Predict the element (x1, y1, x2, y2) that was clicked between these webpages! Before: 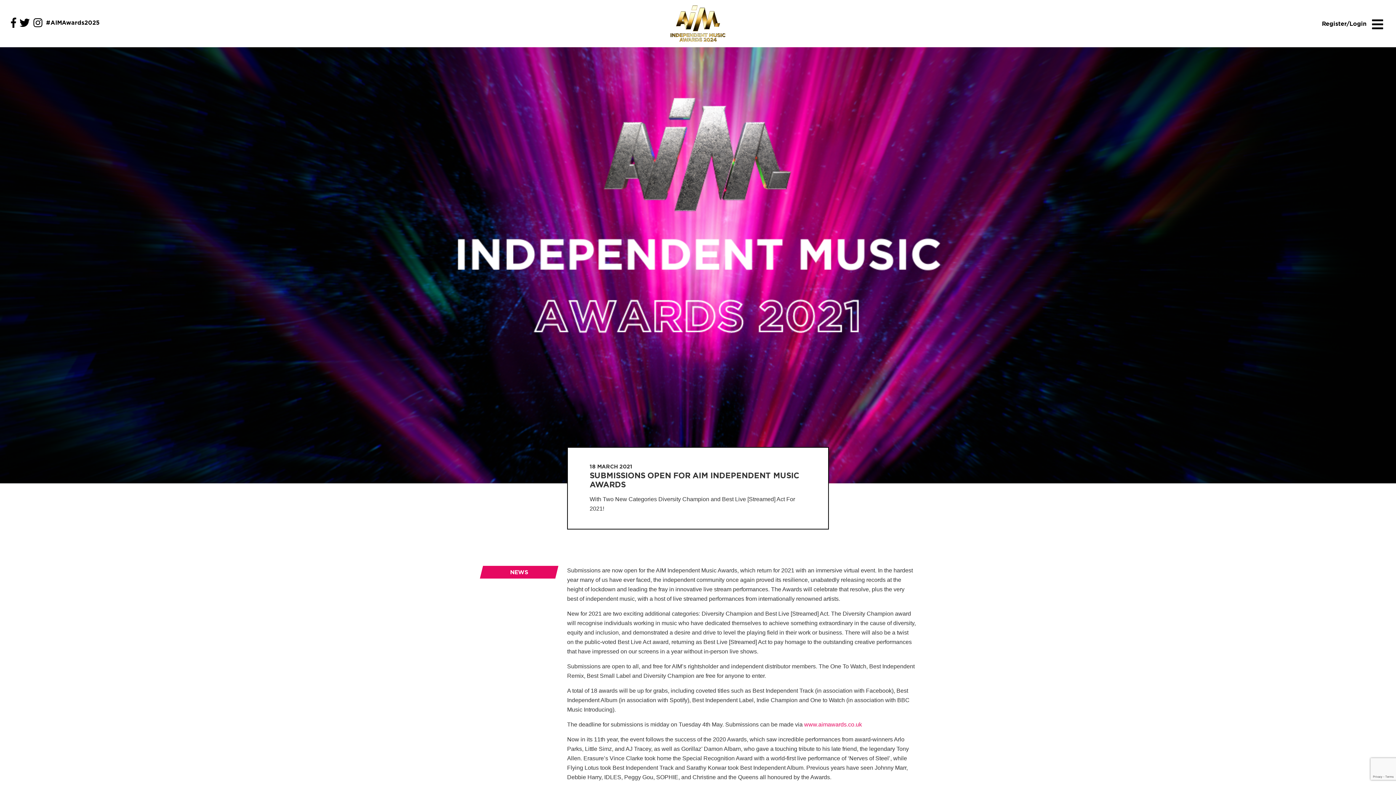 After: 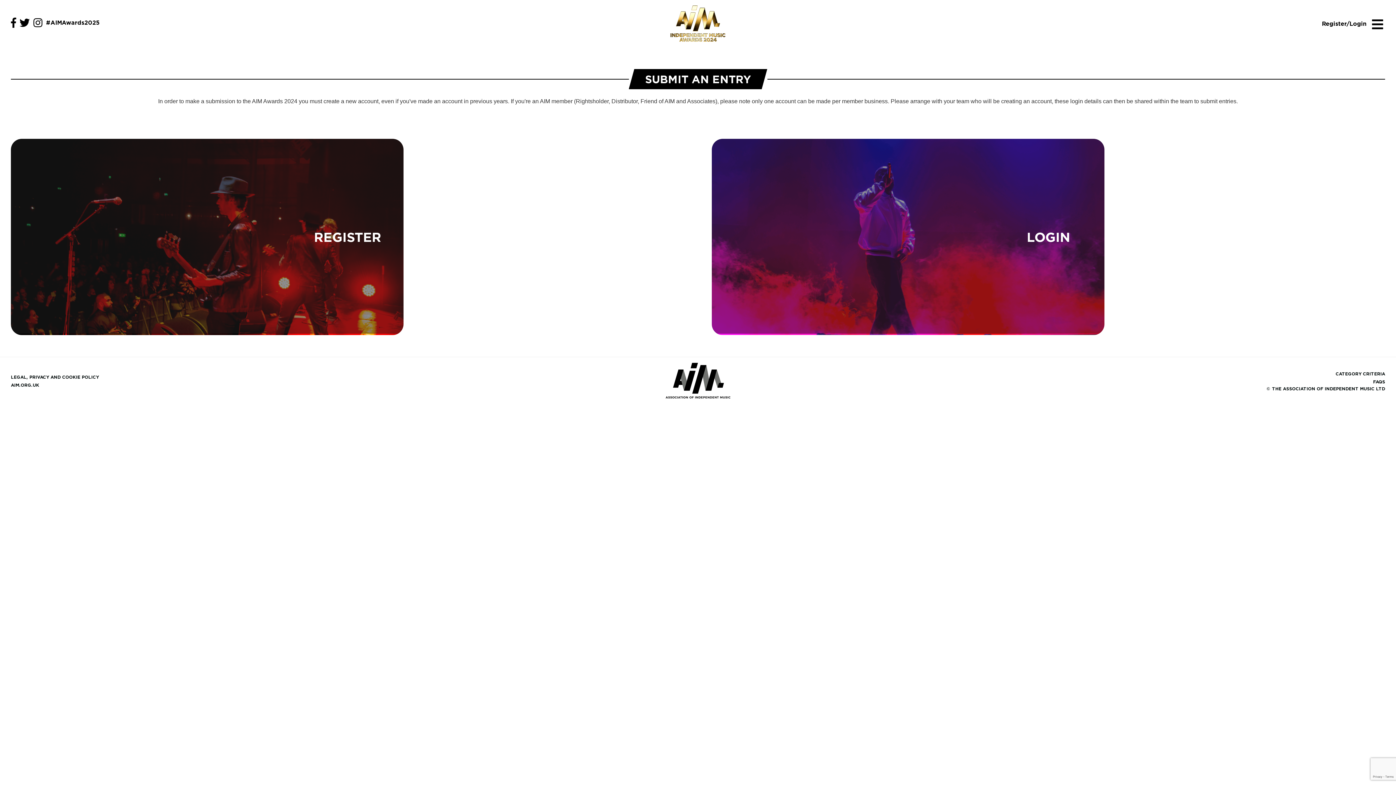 Action: bbox: (1322, 18, 1372, 28) label: Register/Login